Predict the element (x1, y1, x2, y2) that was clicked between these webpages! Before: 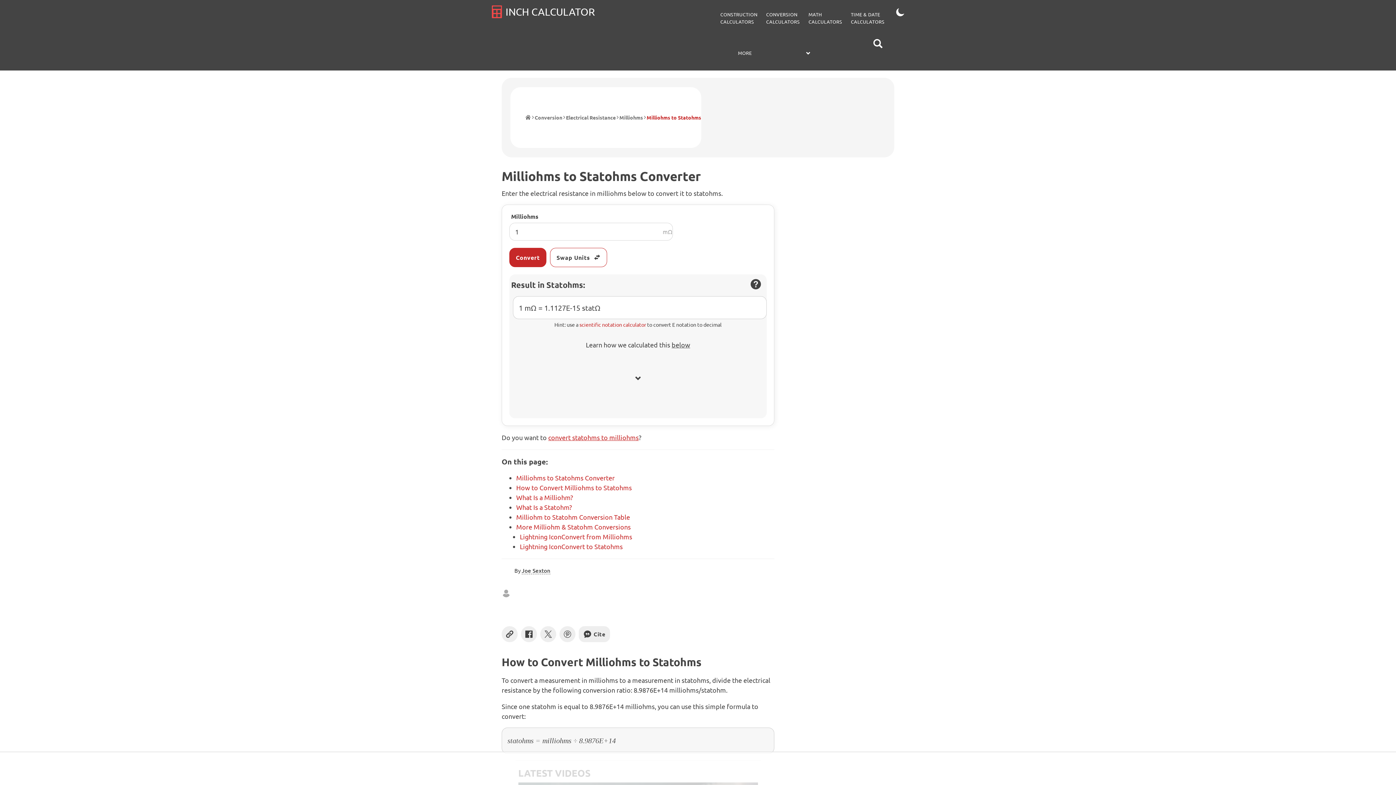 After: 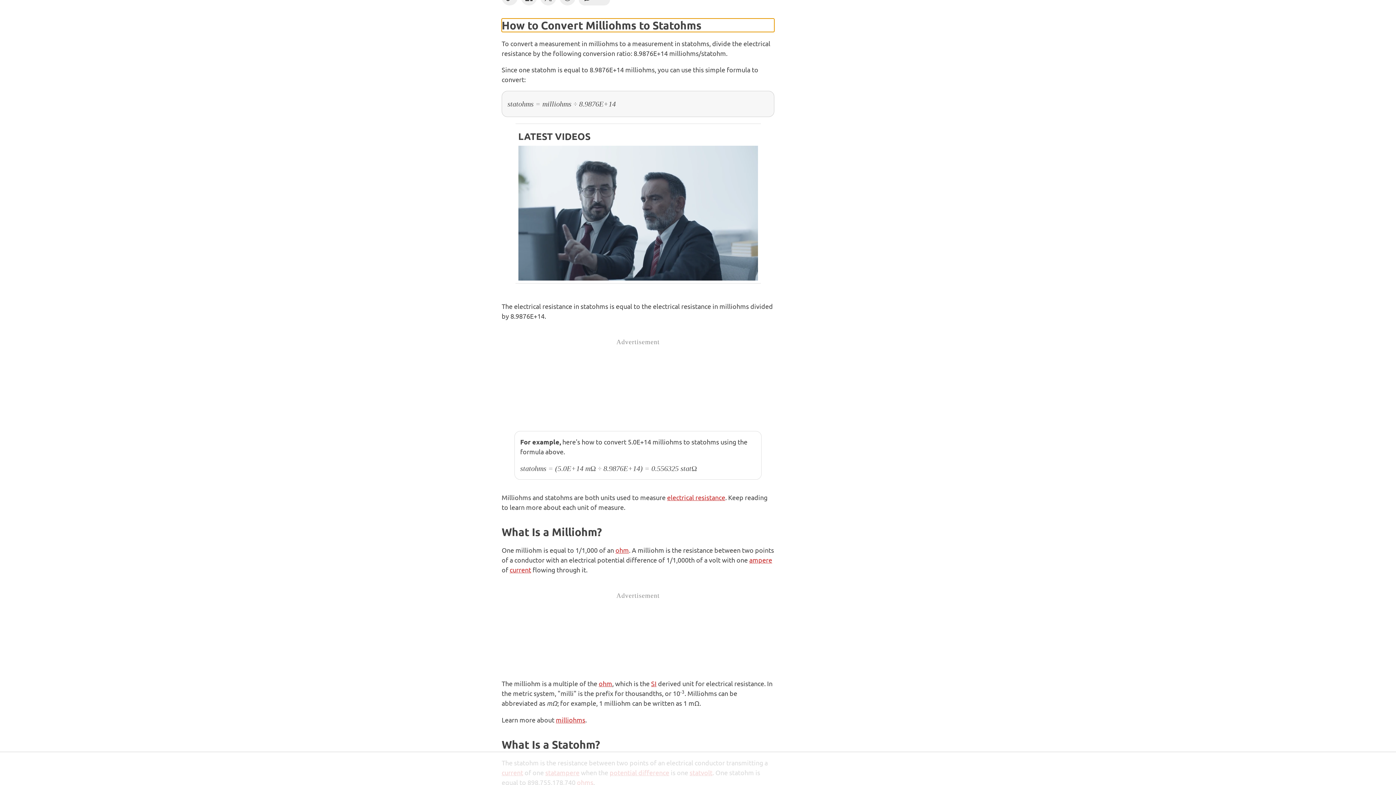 Action: label: How to Convert Milliohms to Statohms bbox: (516, 483, 632, 491)